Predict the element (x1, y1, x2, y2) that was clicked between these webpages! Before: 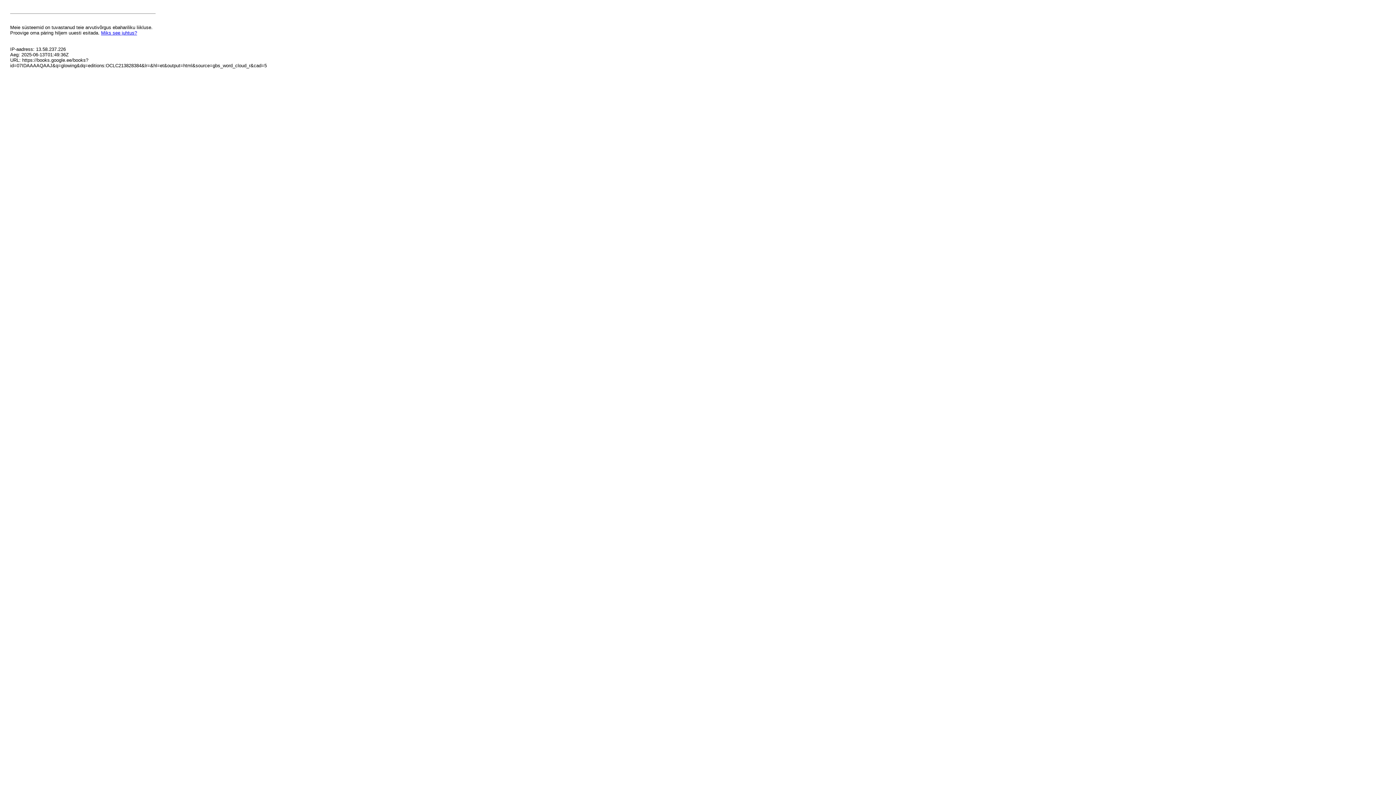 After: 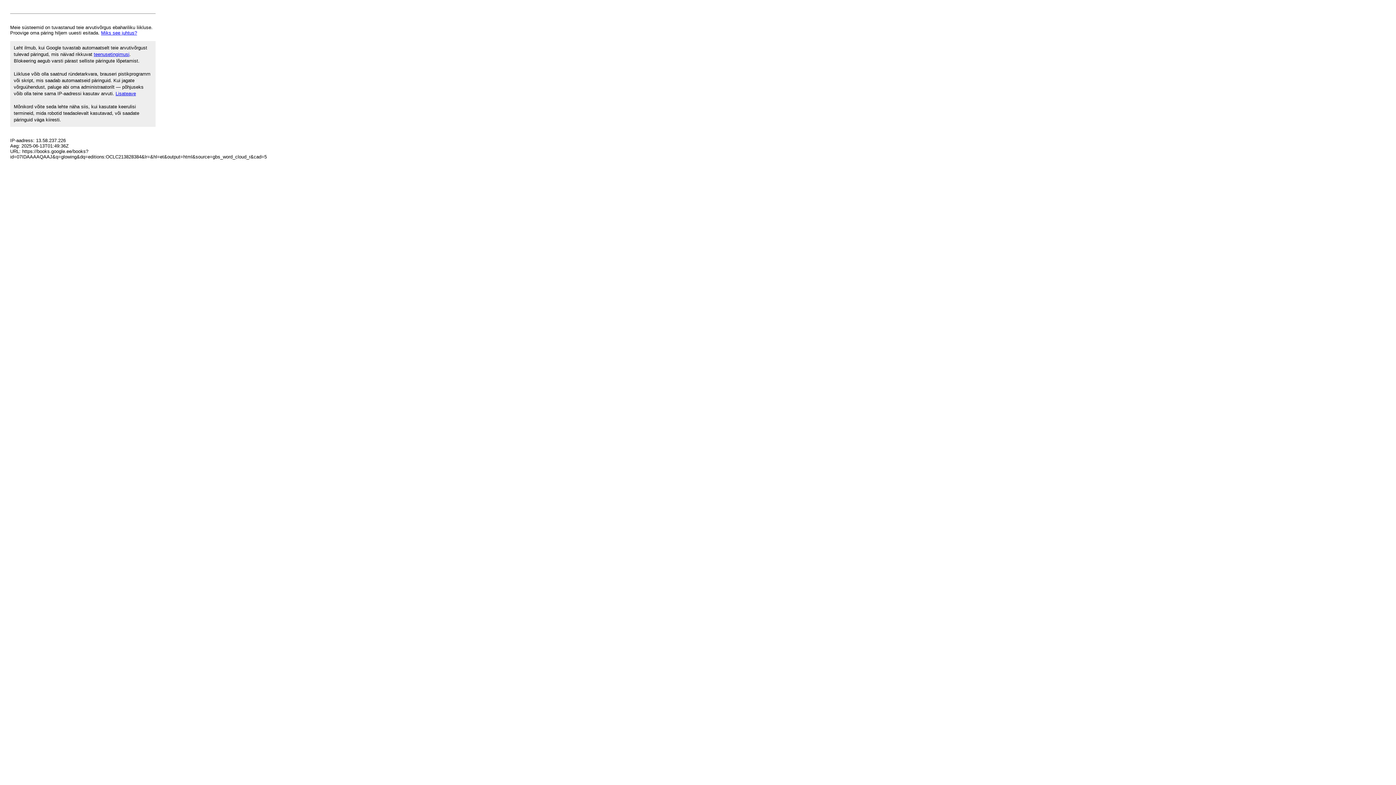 Action: bbox: (101, 30, 137, 35) label: Miks see juhtus?